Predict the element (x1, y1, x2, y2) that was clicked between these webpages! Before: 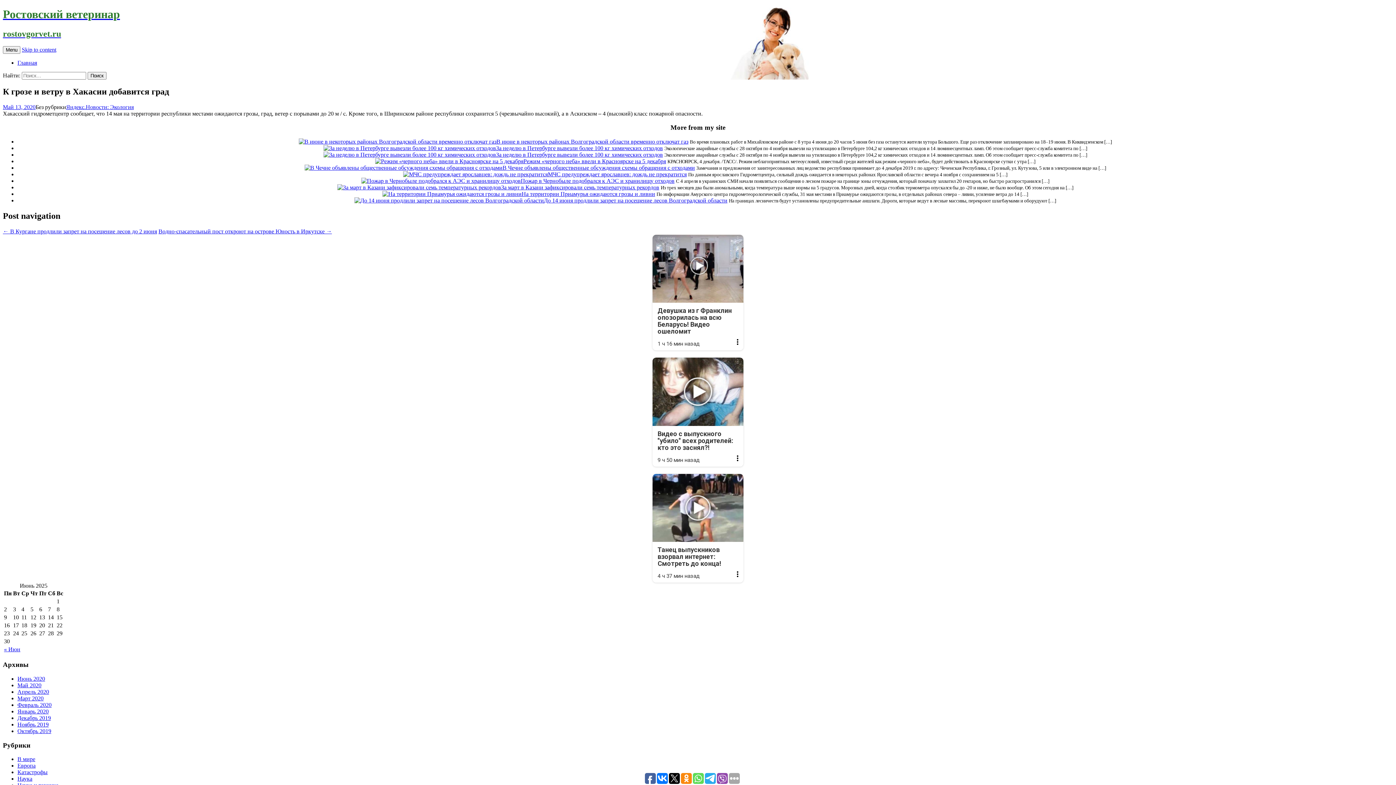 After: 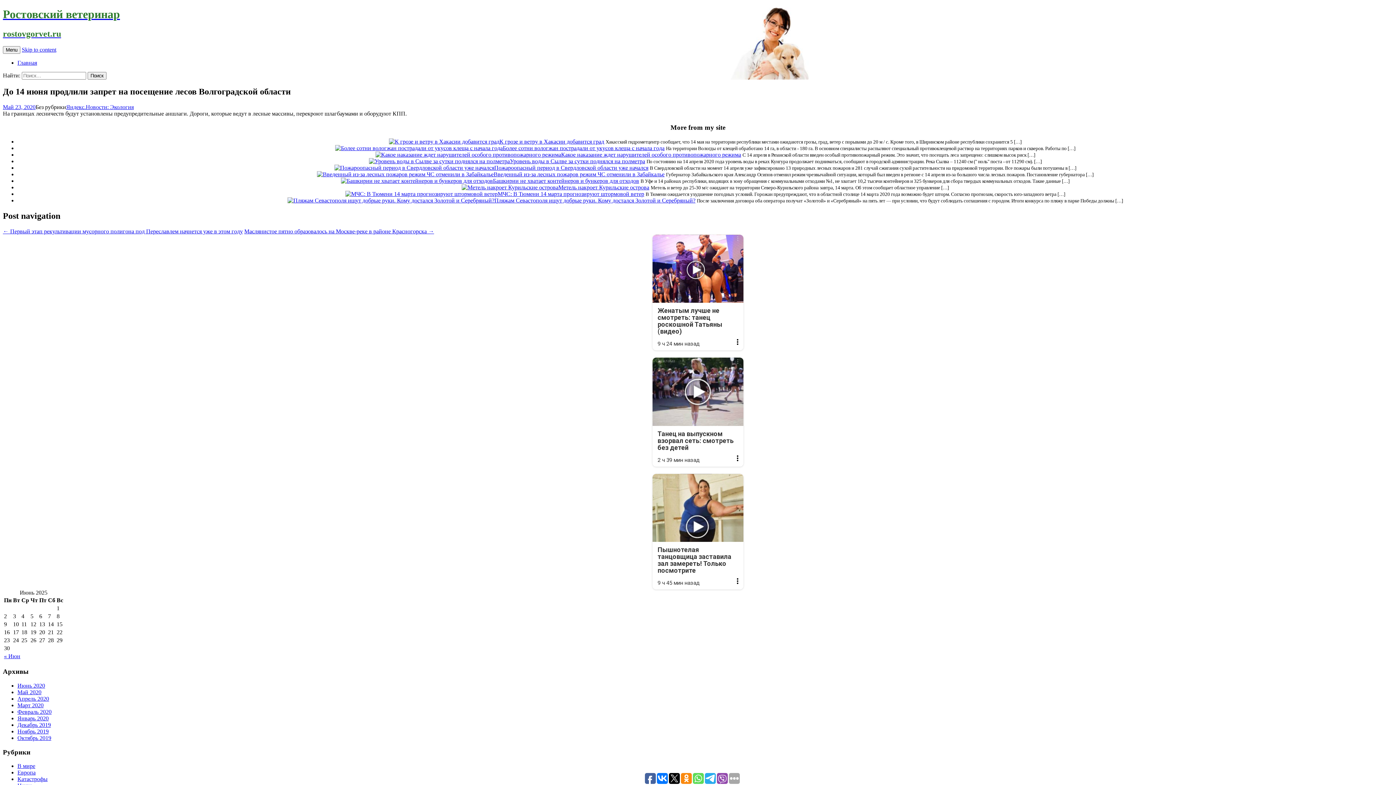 Action: bbox: (544, 197, 727, 203) label: До 14 июня продлили запрет на посещение лесов Волгоградской области